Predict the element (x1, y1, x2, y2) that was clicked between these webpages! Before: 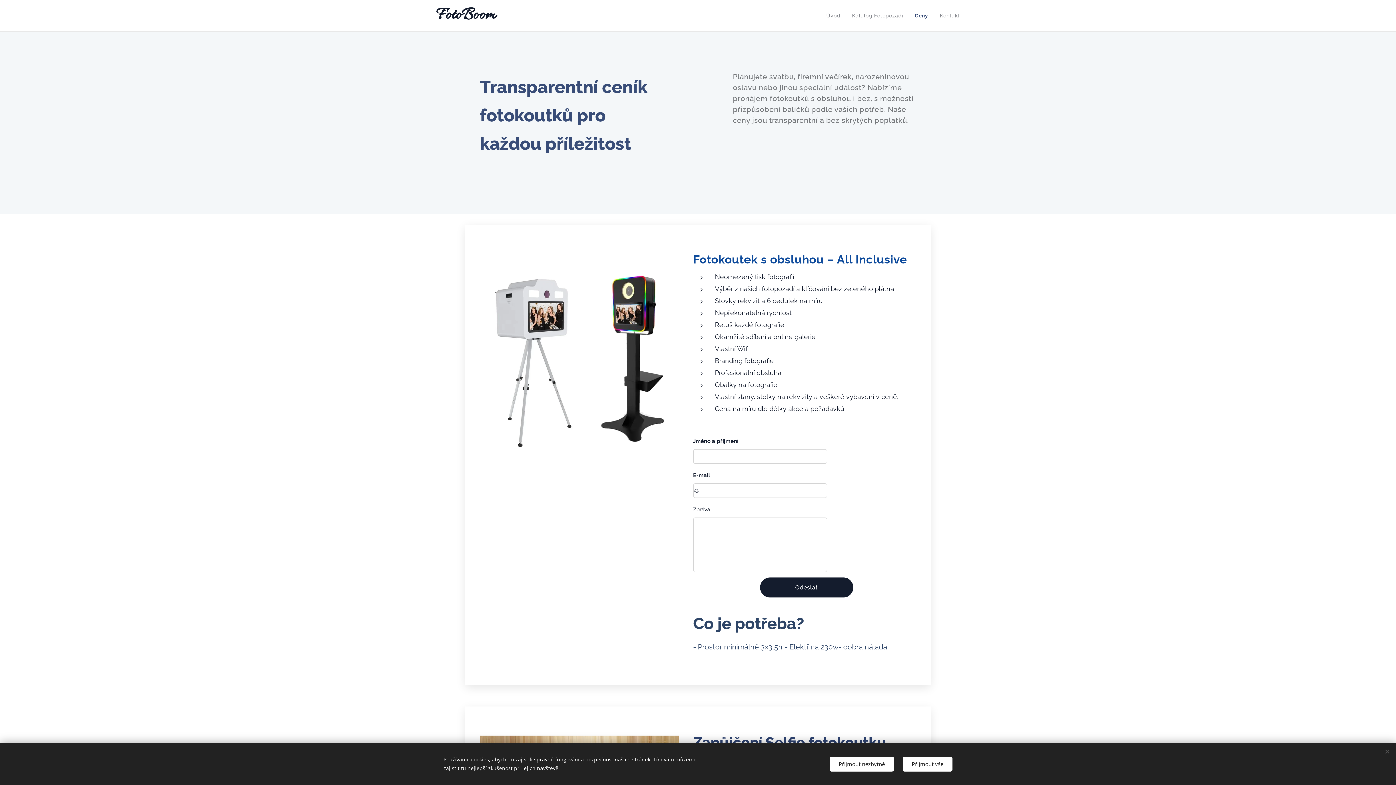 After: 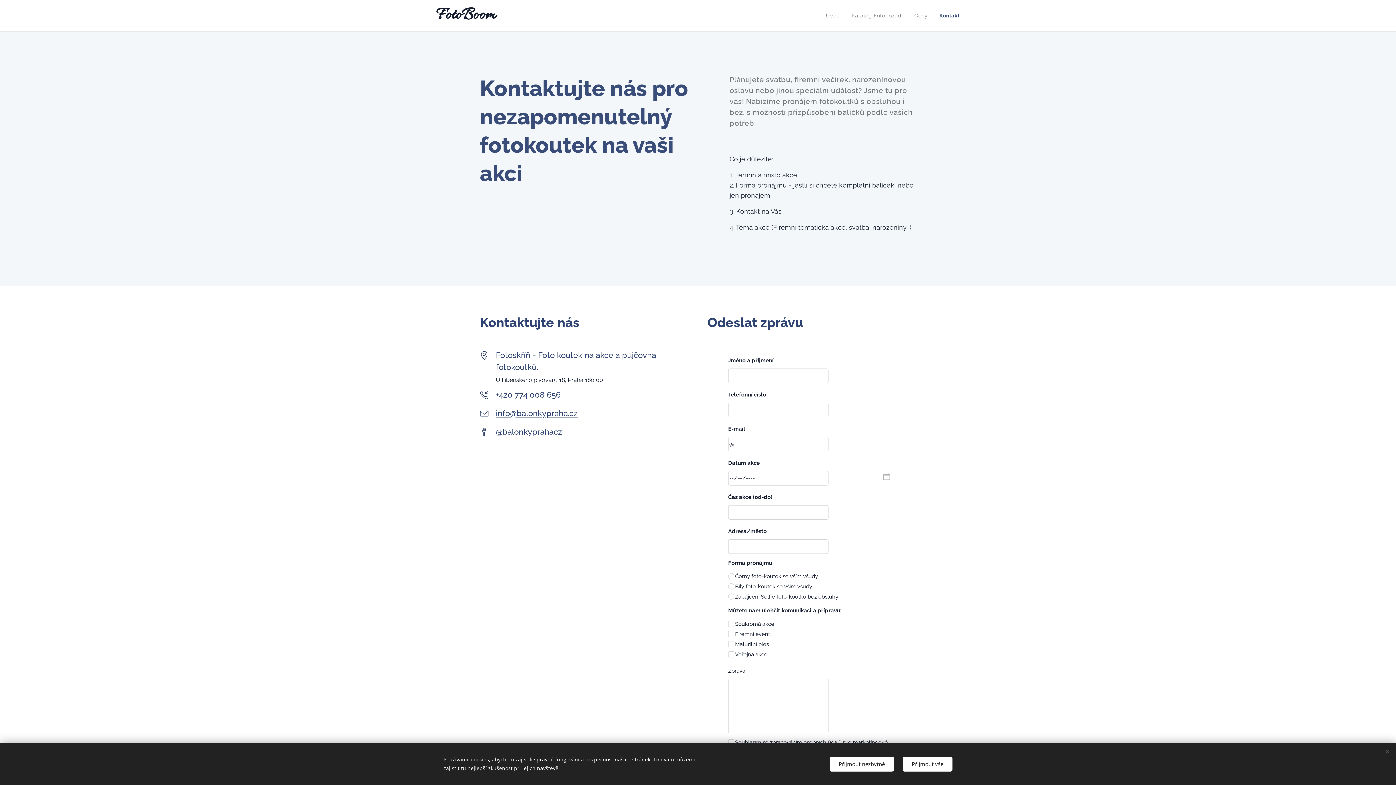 Action: bbox: (934, 6, 960, 24) label: Kontakt